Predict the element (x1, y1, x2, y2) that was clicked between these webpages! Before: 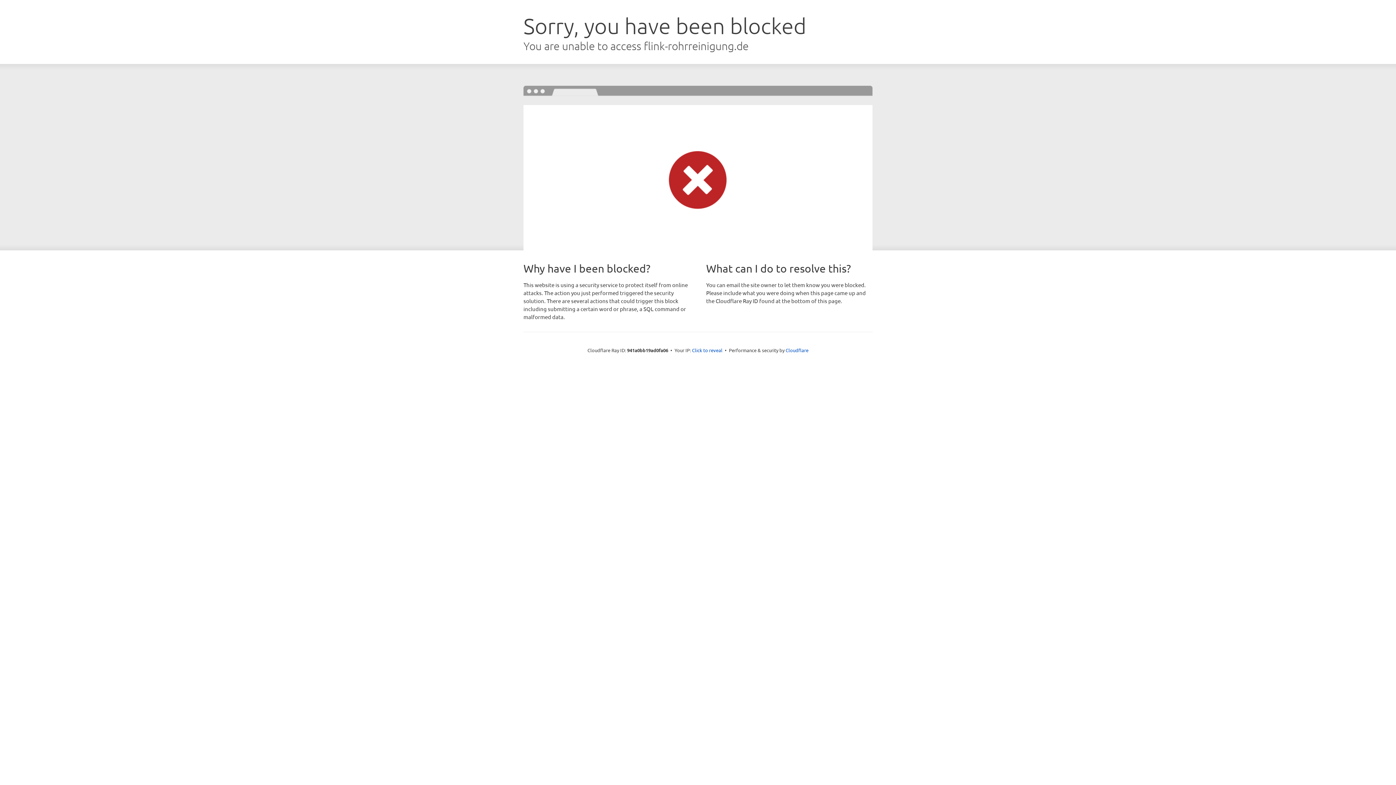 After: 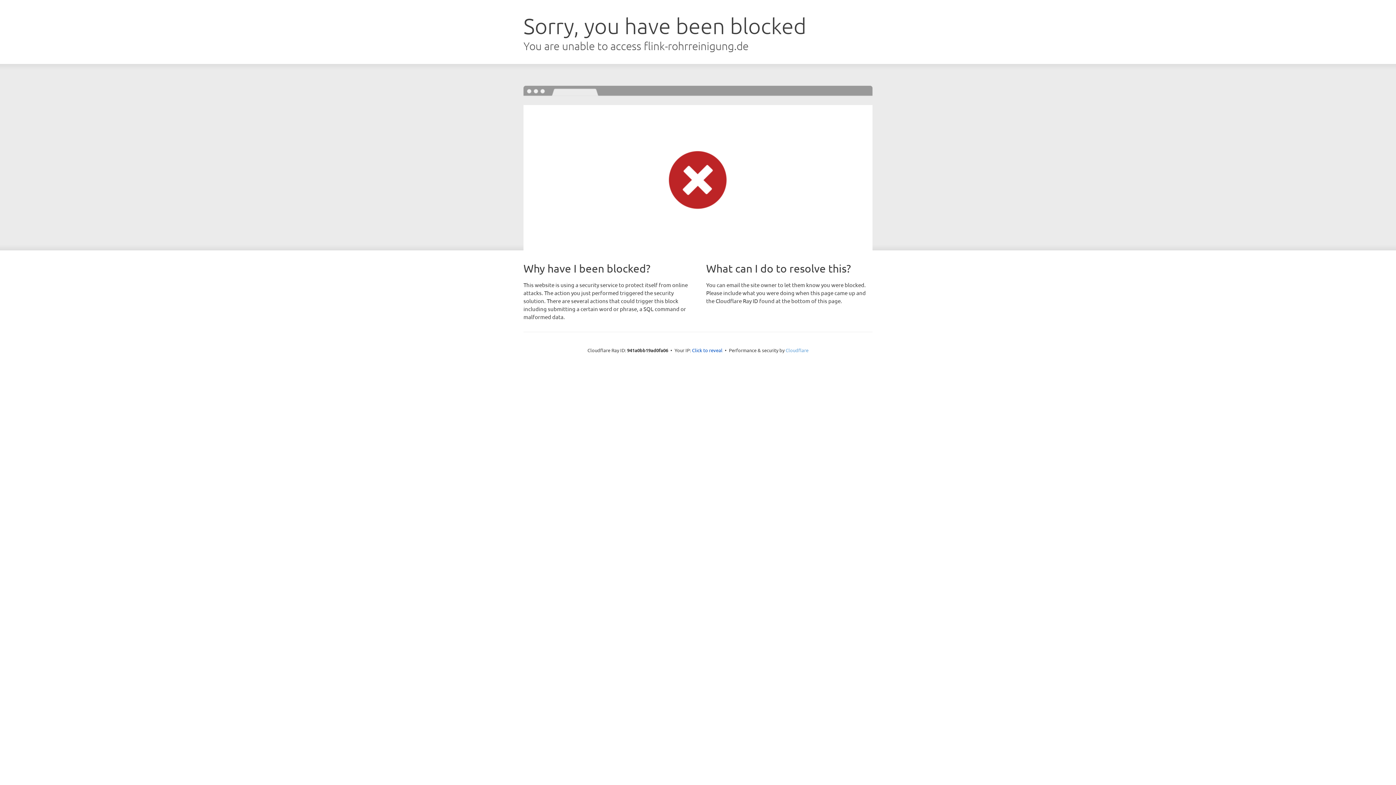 Action: label: Cloudflare bbox: (785, 347, 808, 353)